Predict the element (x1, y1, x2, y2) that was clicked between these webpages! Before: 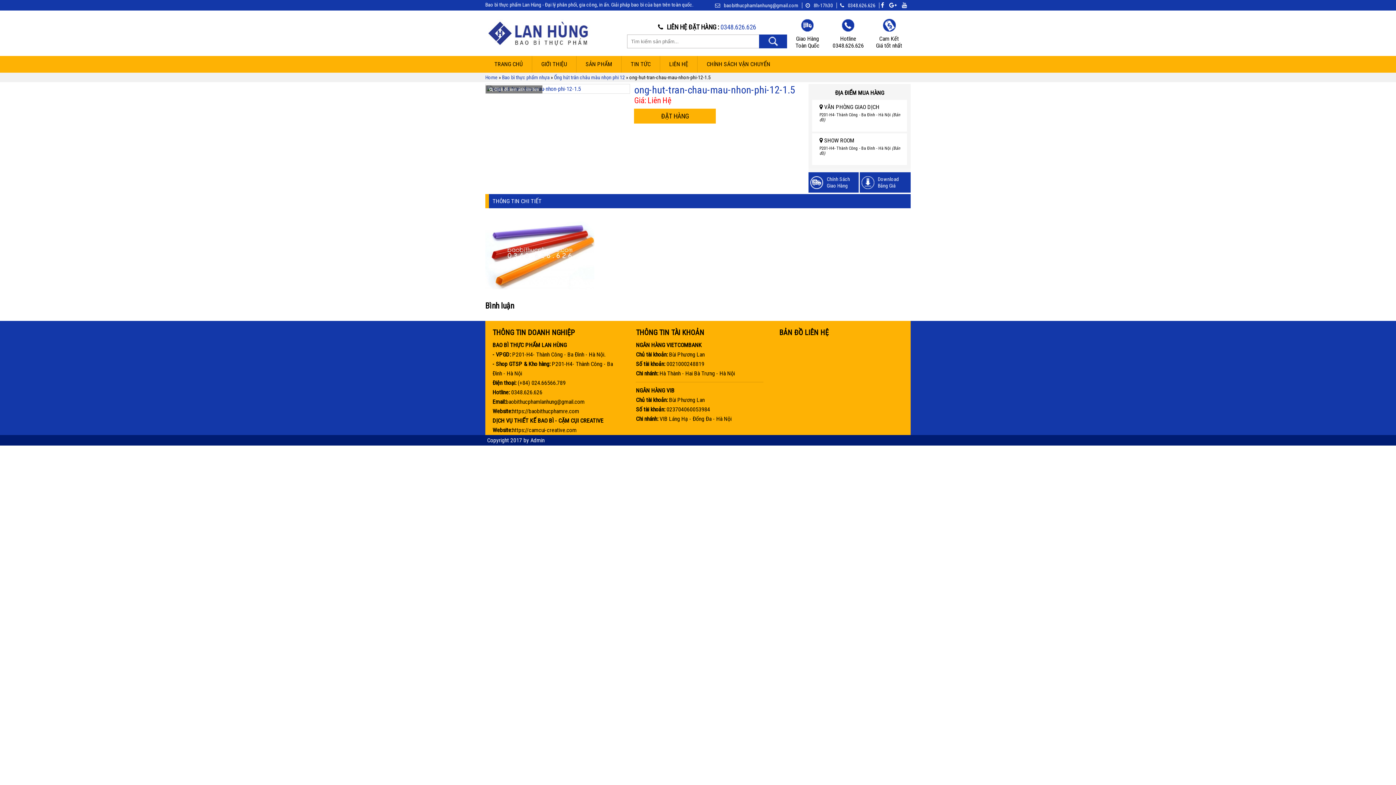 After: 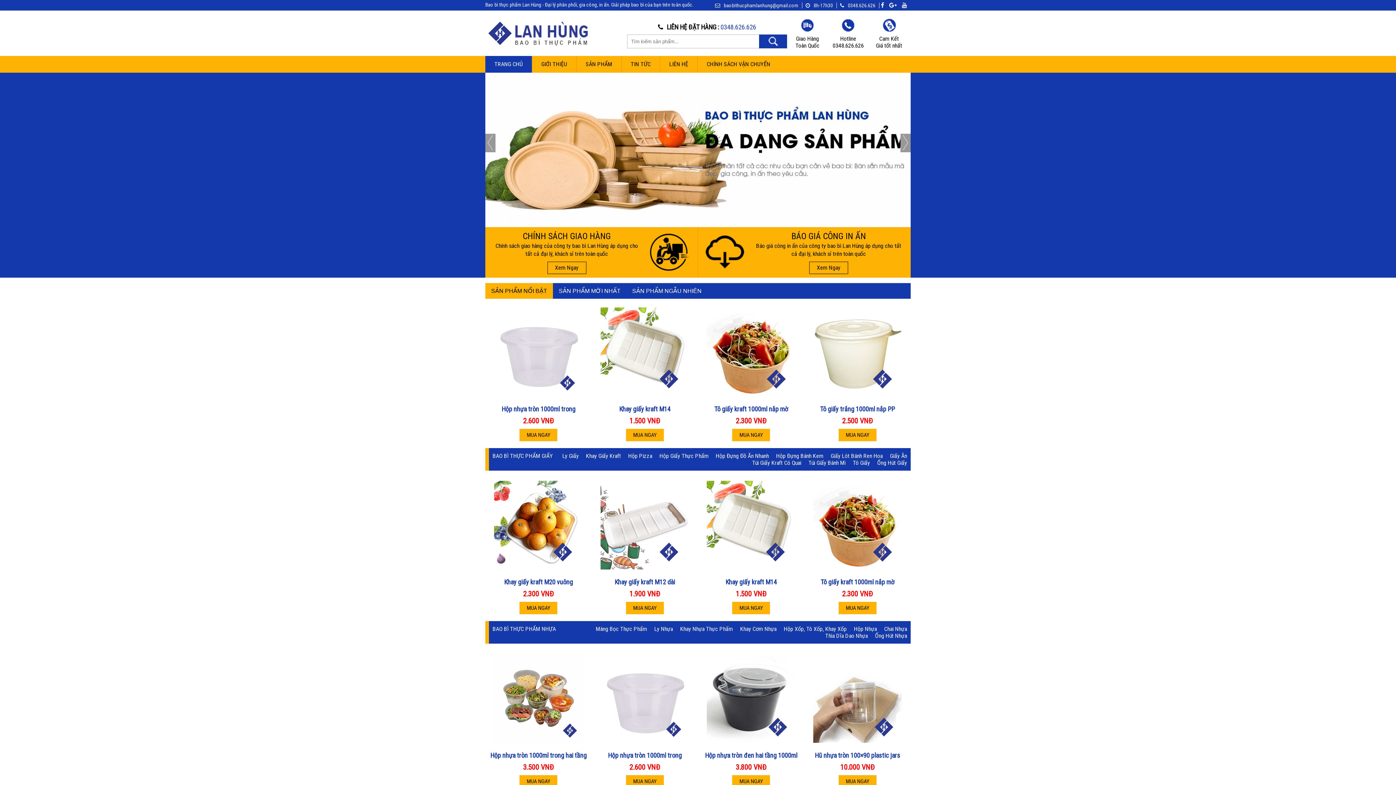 Action: bbox: (485, 56, 532, 72) label: TRANG CHỦ